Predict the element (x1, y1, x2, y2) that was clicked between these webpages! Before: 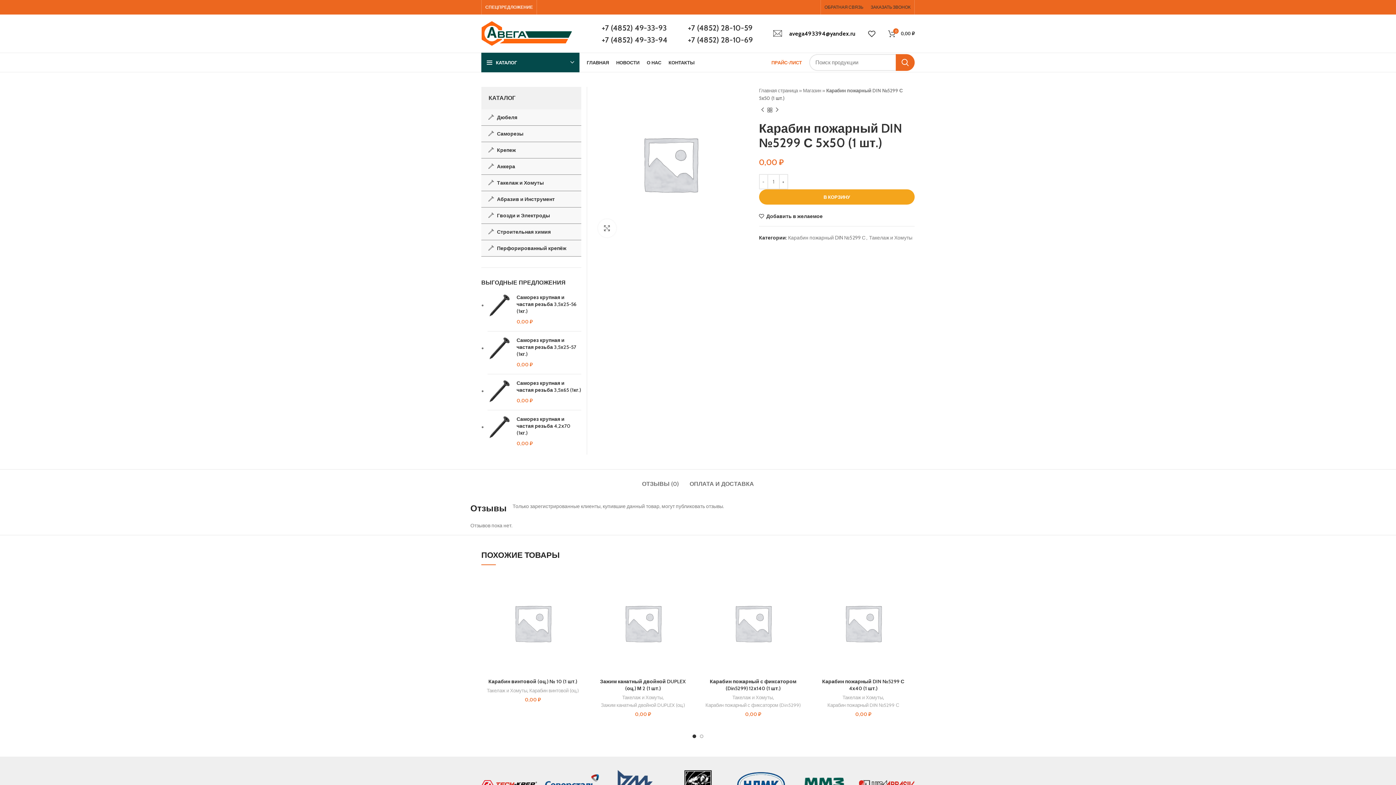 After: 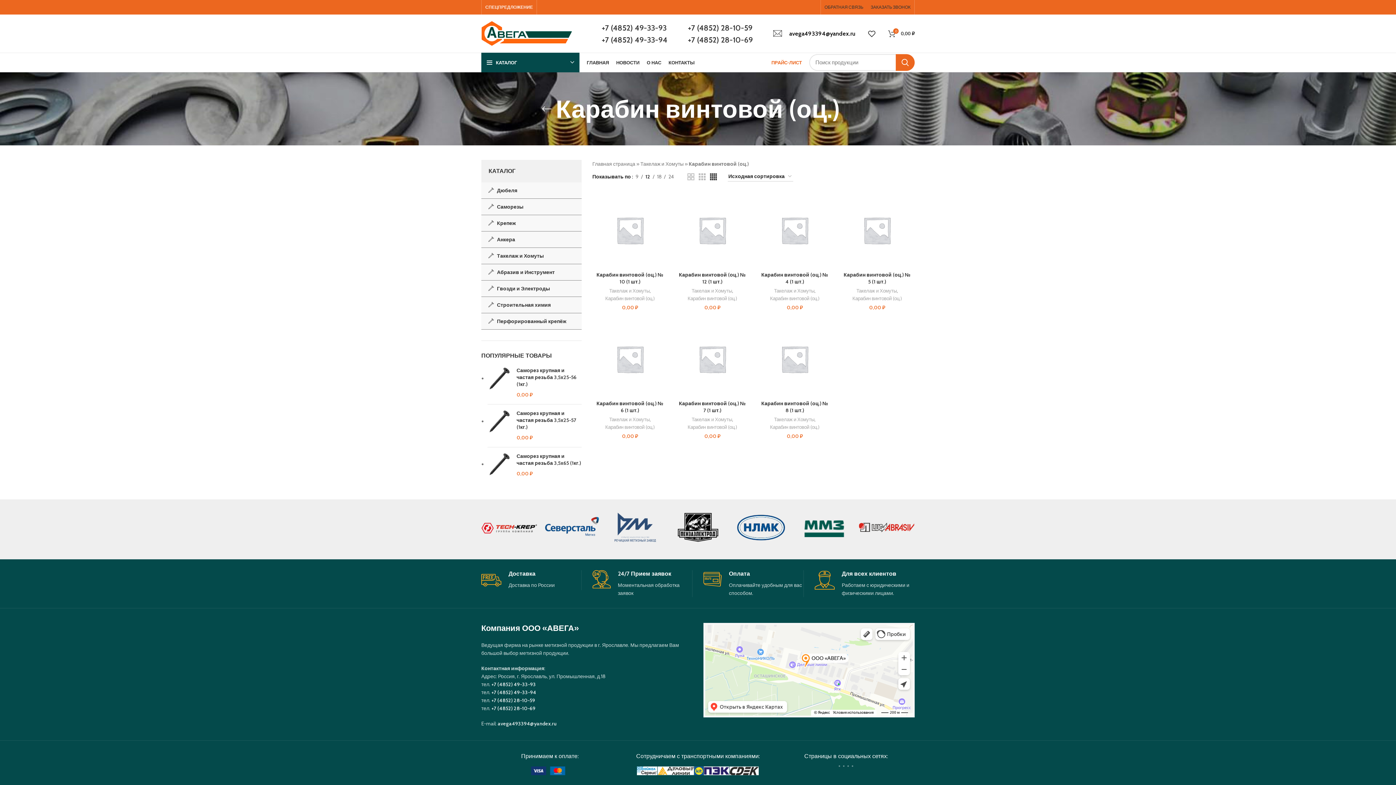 Action: bbox: (529, 687, 578, 694) label: Карабин винтовой (оц.)